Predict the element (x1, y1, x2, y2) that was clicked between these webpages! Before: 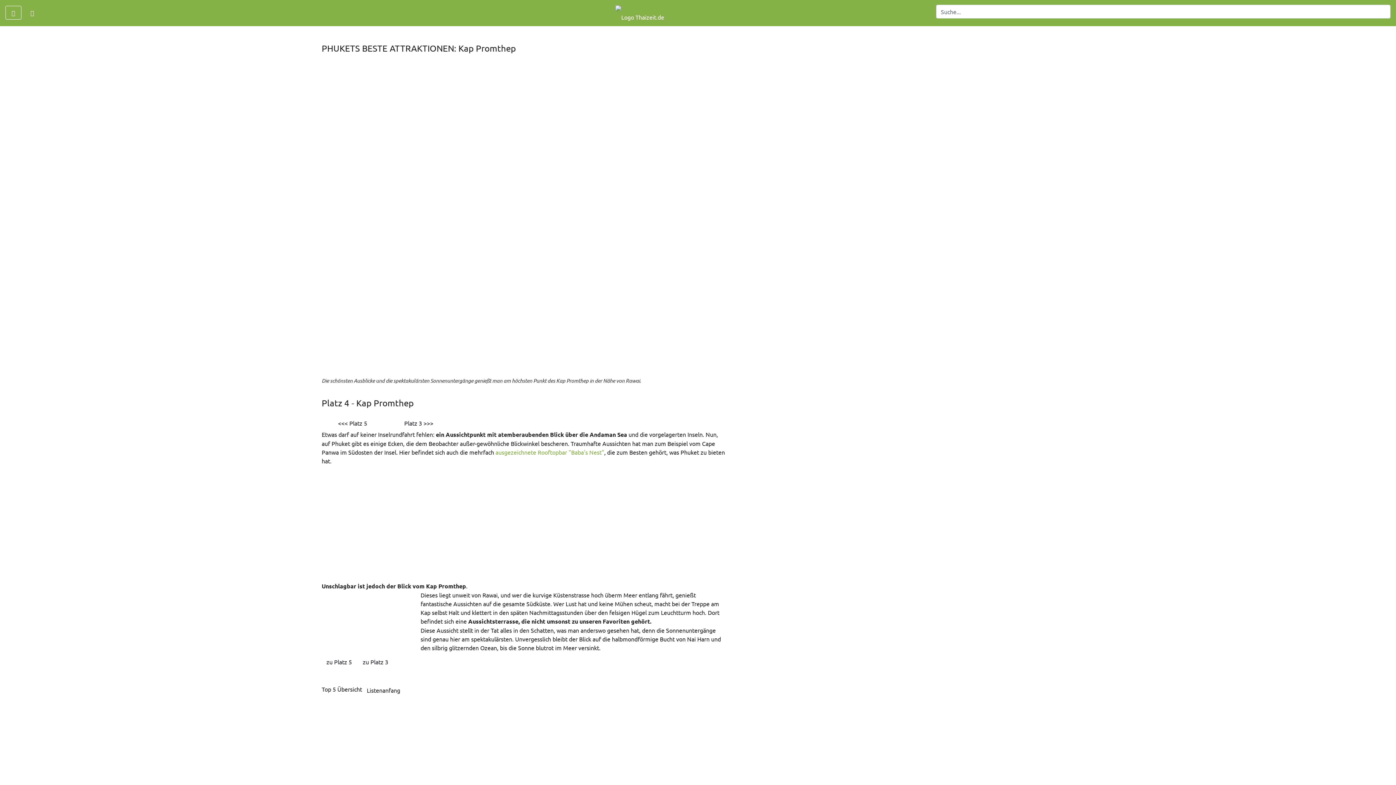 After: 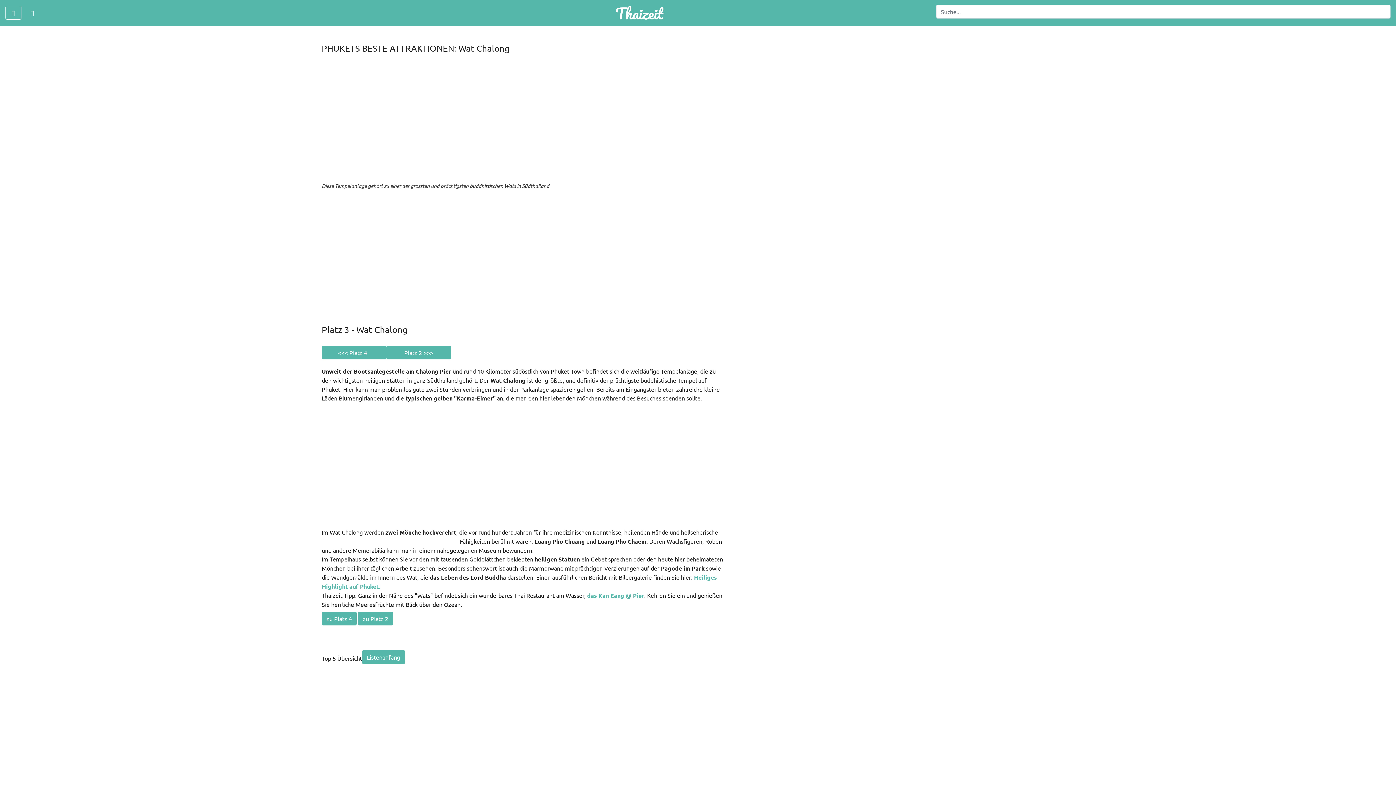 Action: bbox: (358, 655, 393, 669) label: zu Platz 3